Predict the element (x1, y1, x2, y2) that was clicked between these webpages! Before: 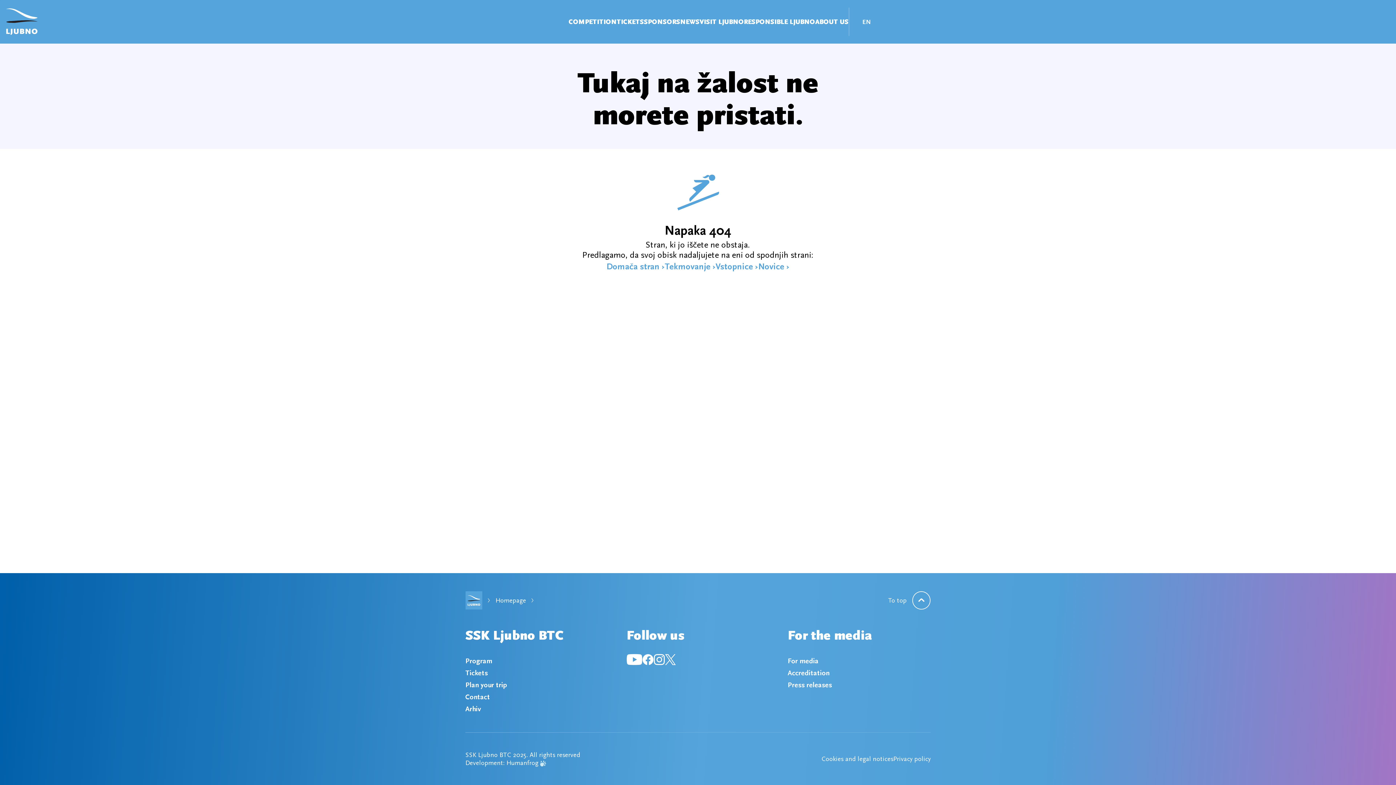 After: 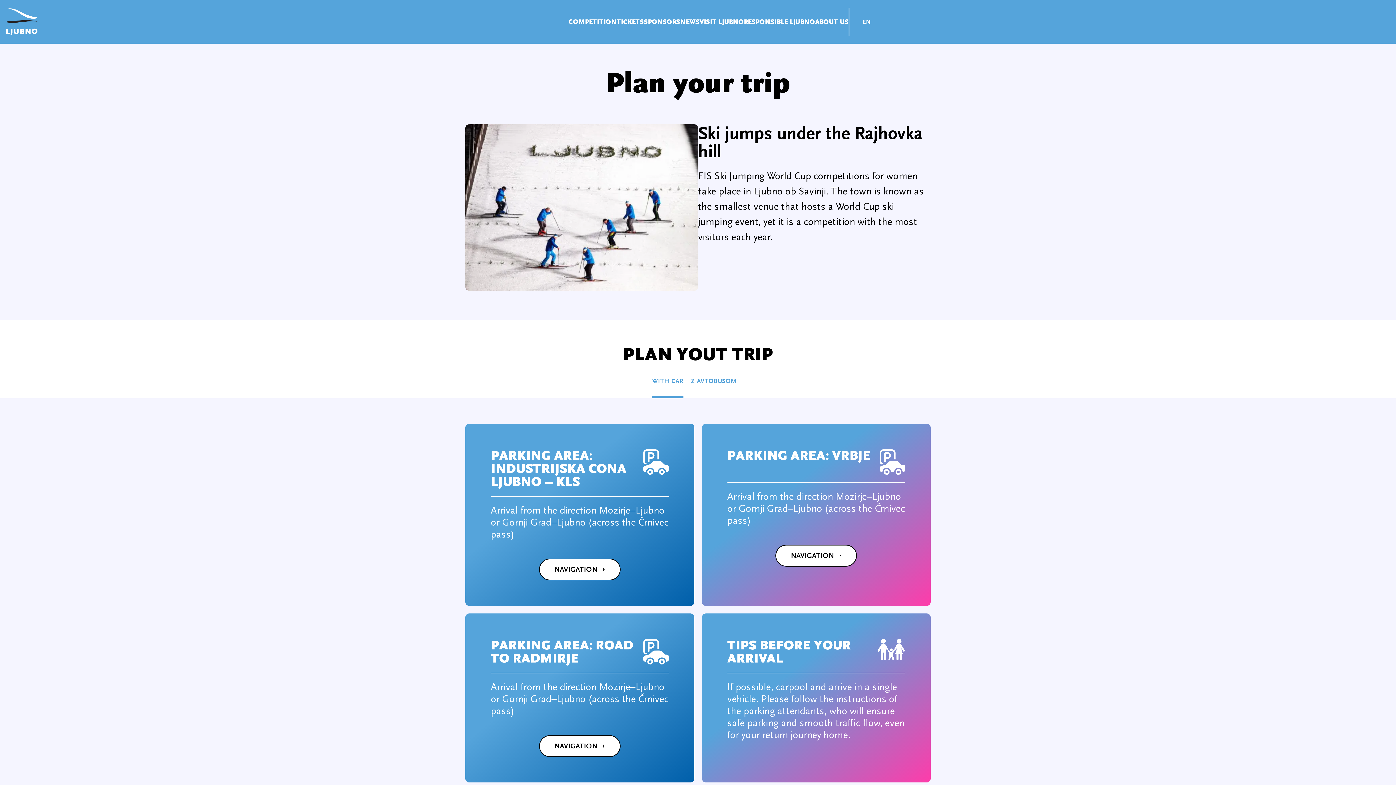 Action: label: Plan your trip bbox: (465, 681, 507, 689)